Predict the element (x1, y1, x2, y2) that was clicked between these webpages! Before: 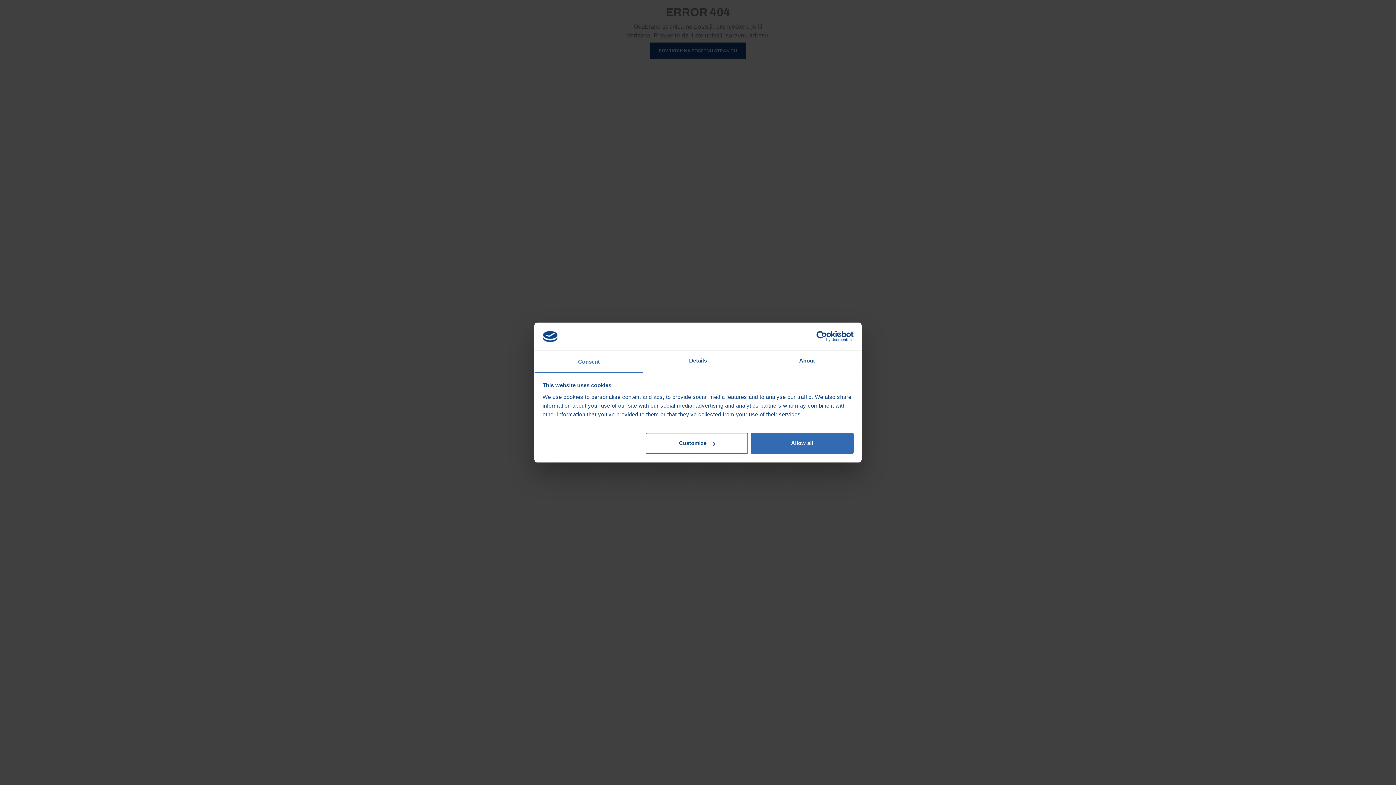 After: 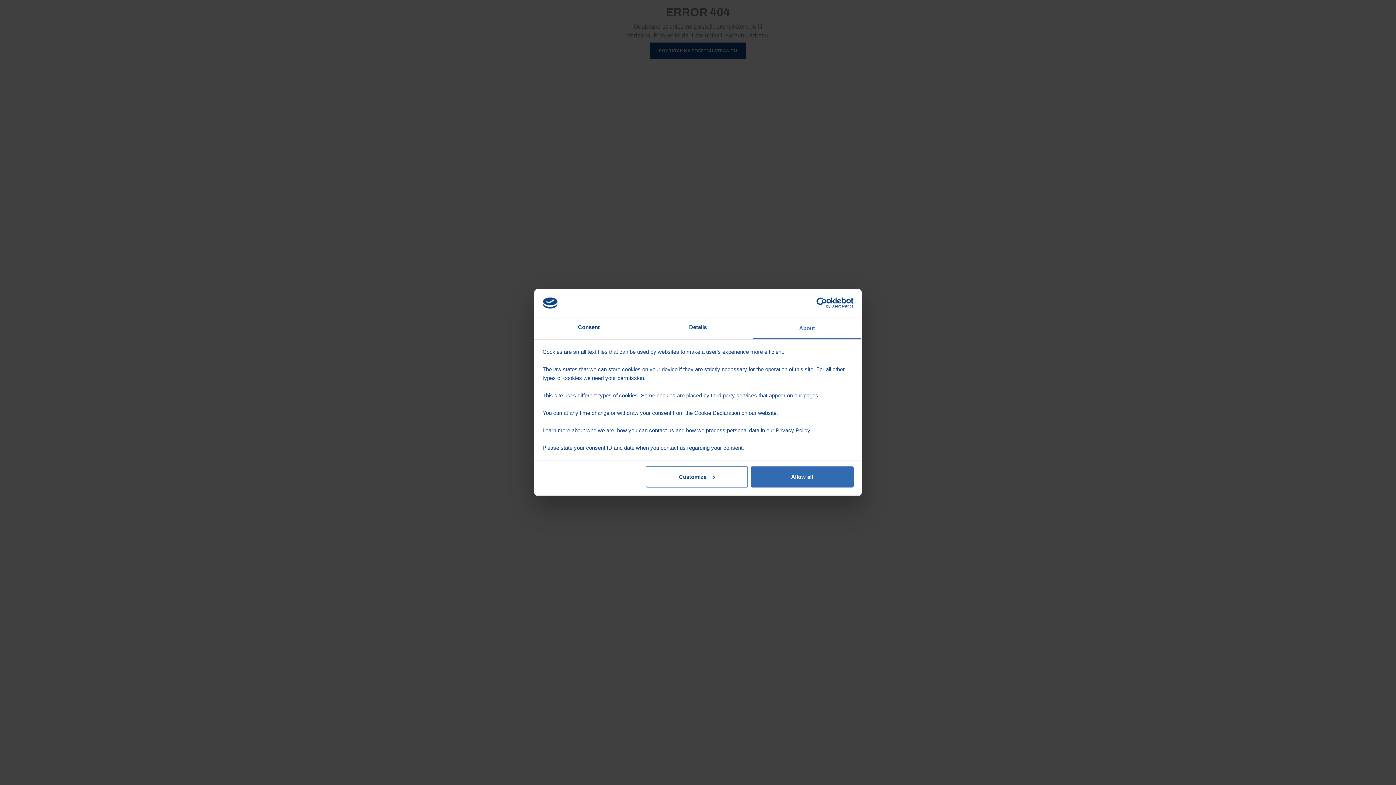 Action: label: About bbox: (752, 351, 861, 372)